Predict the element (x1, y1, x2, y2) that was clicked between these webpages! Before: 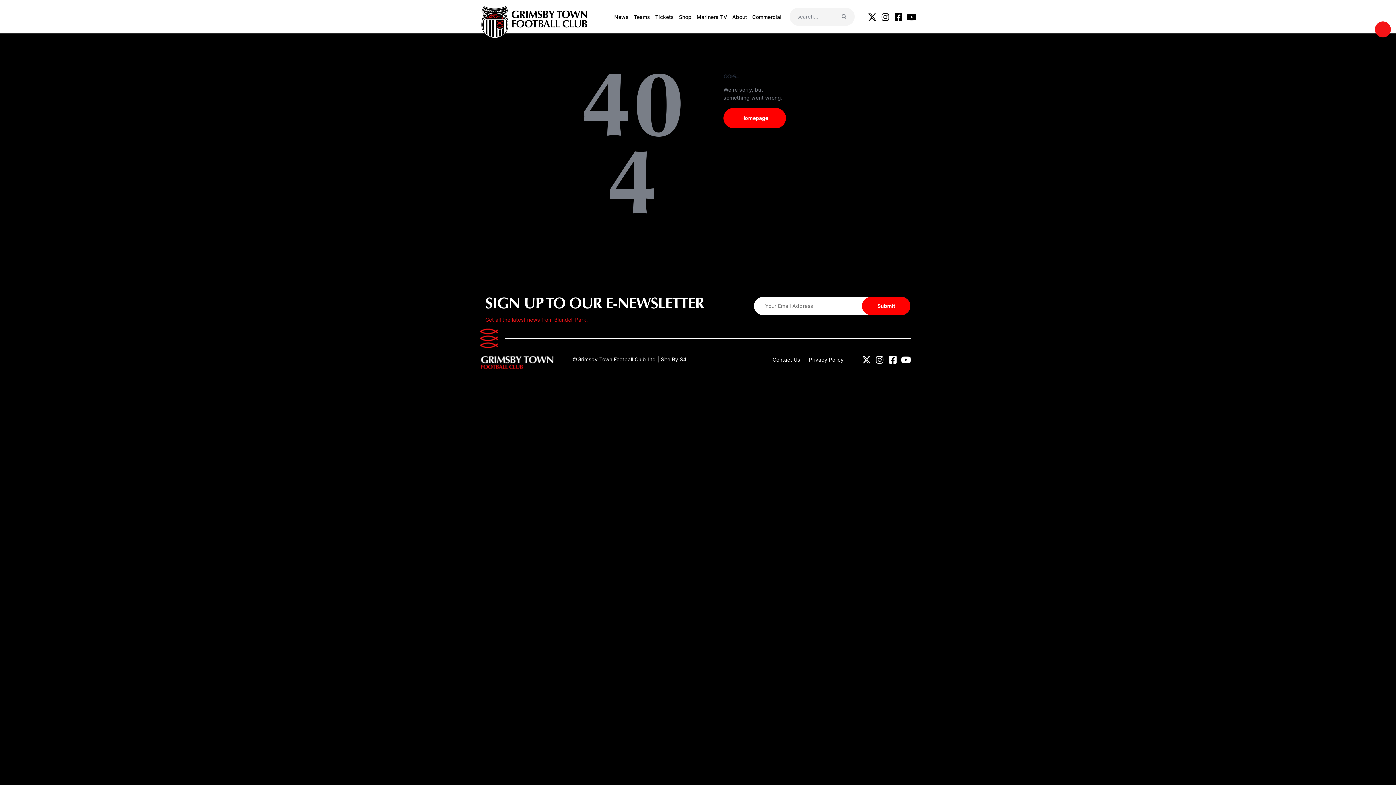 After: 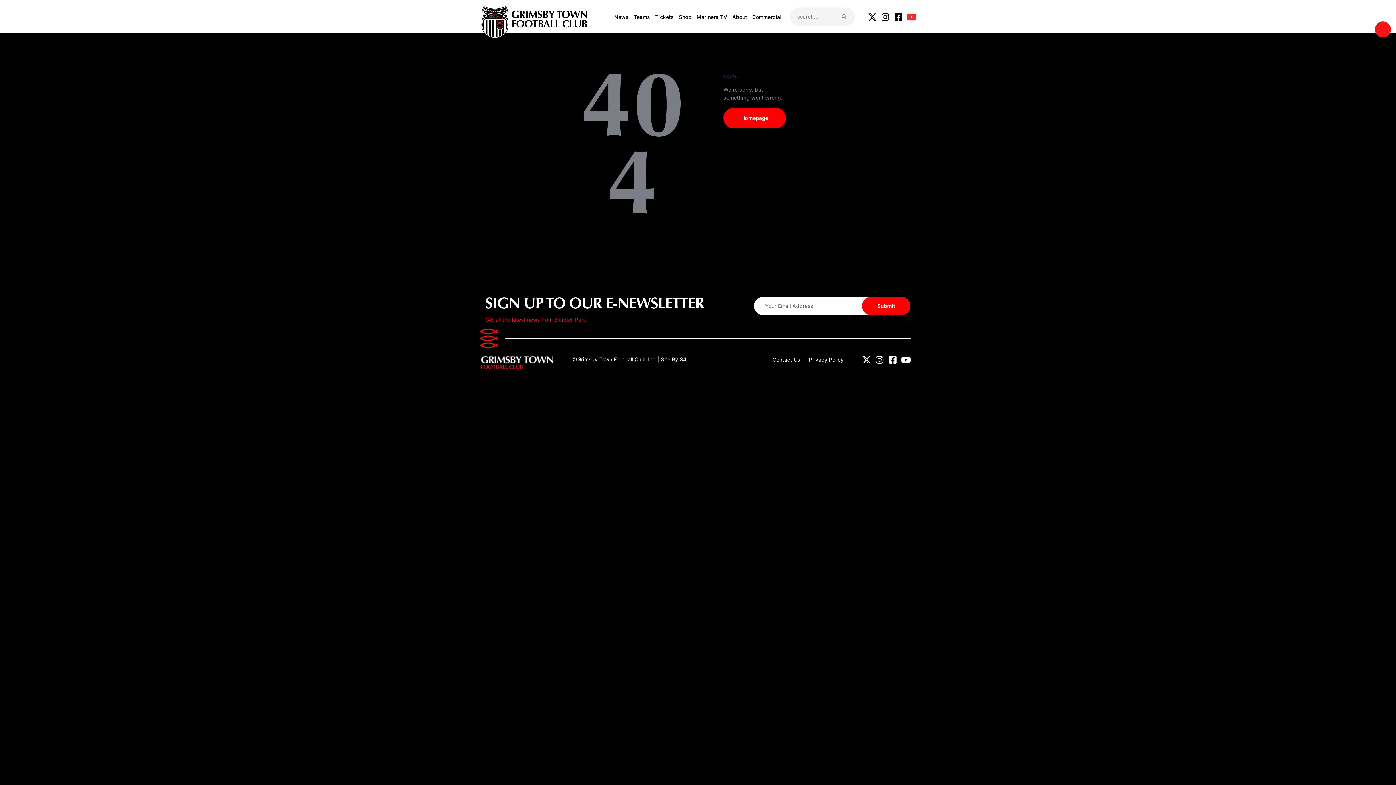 Action: label: Youtube bbox: (907, 12, 916, 21)